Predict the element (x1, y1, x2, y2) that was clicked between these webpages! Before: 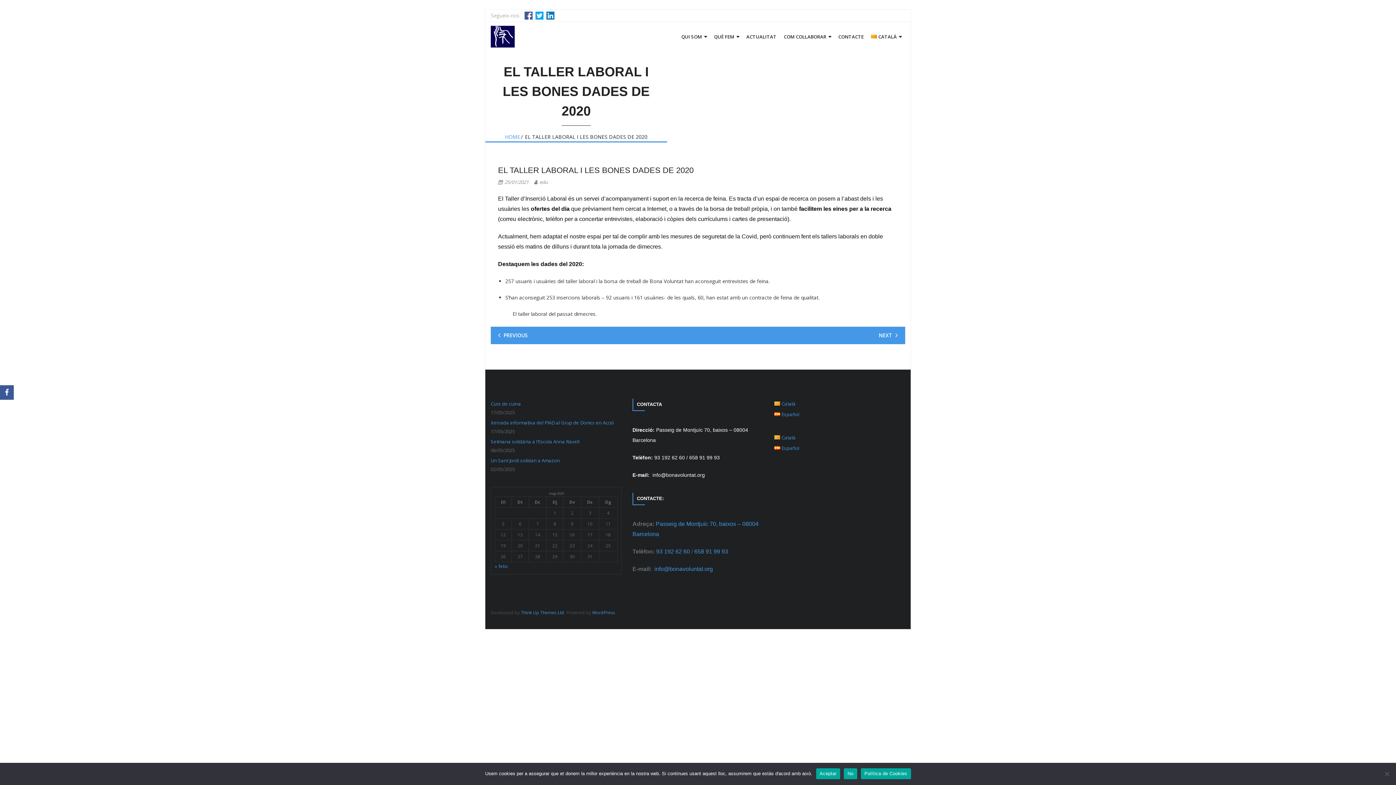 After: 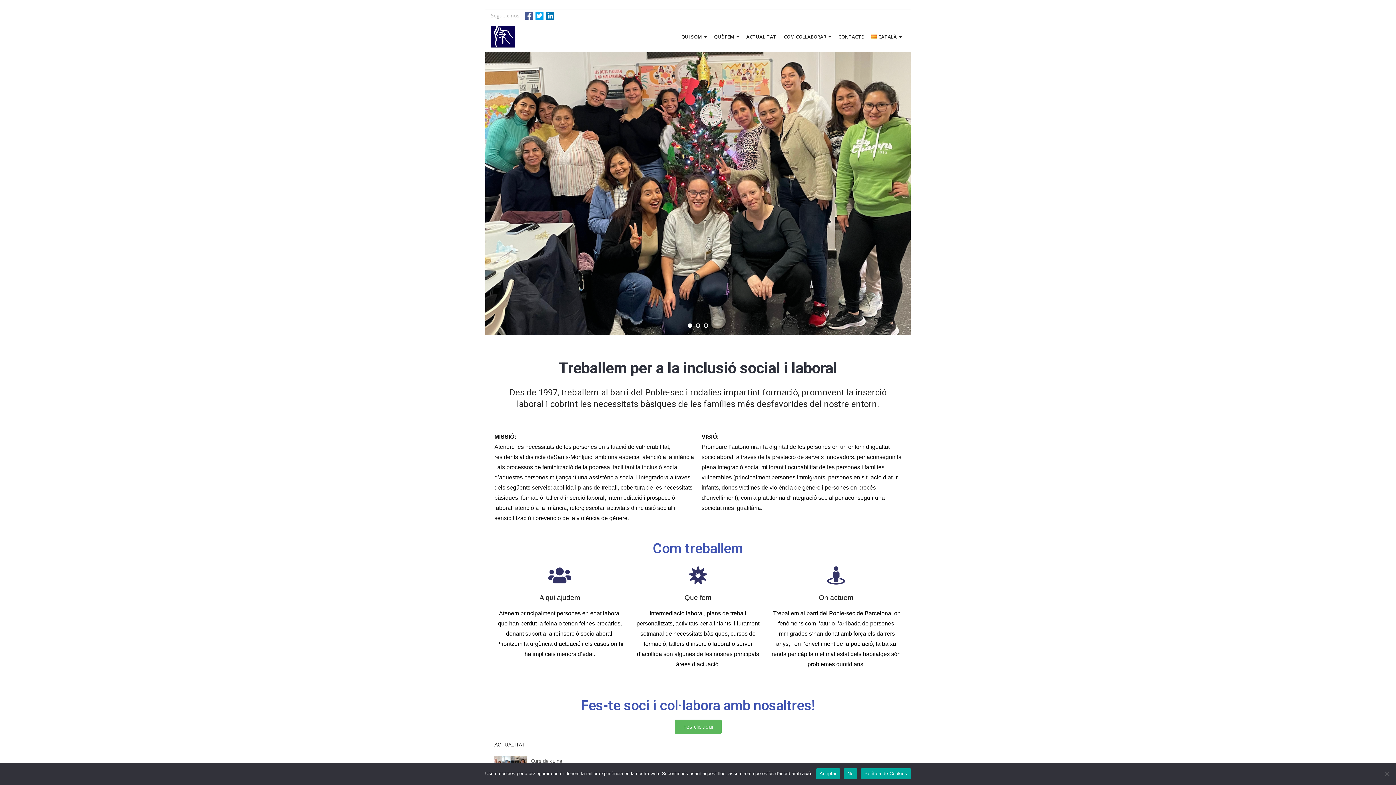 Action: bbox: (490, 42, 514, 49)